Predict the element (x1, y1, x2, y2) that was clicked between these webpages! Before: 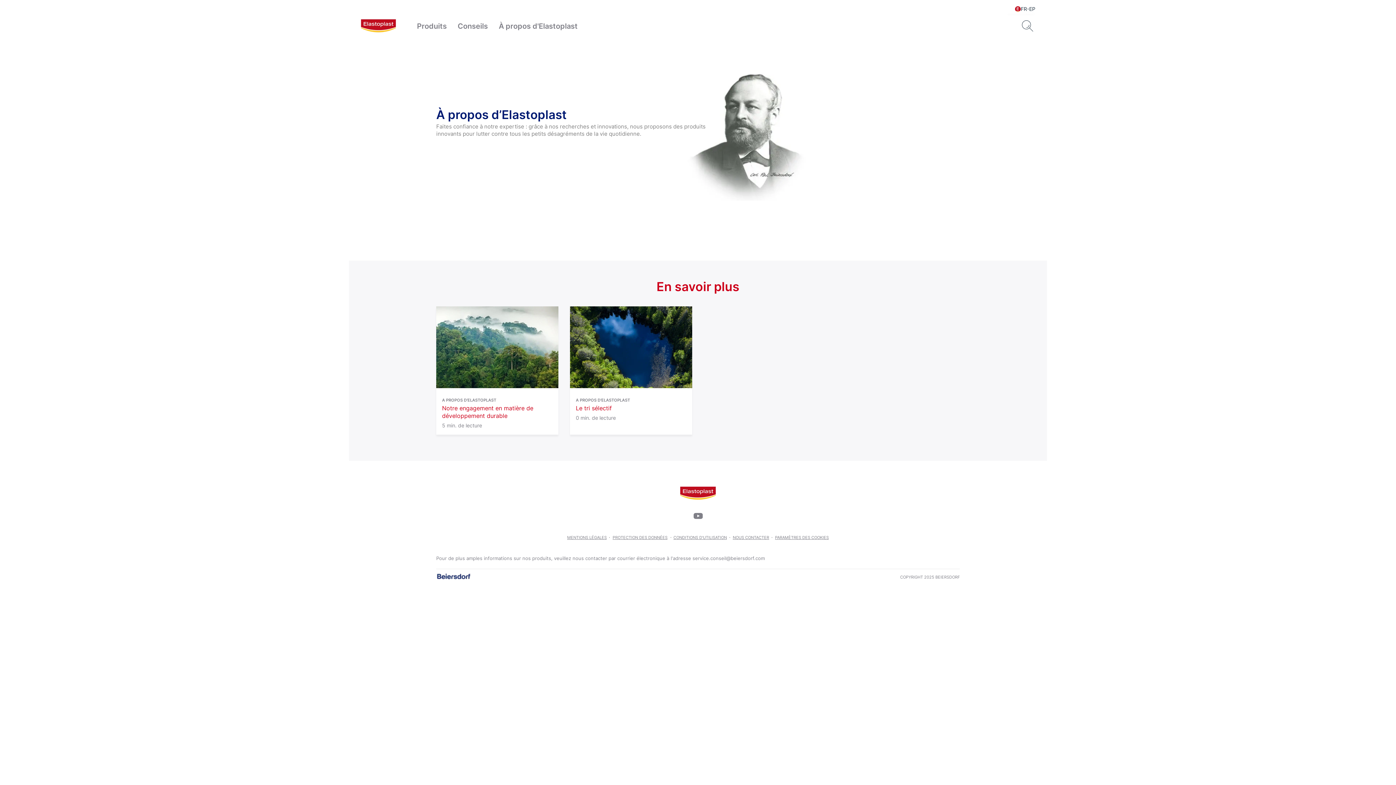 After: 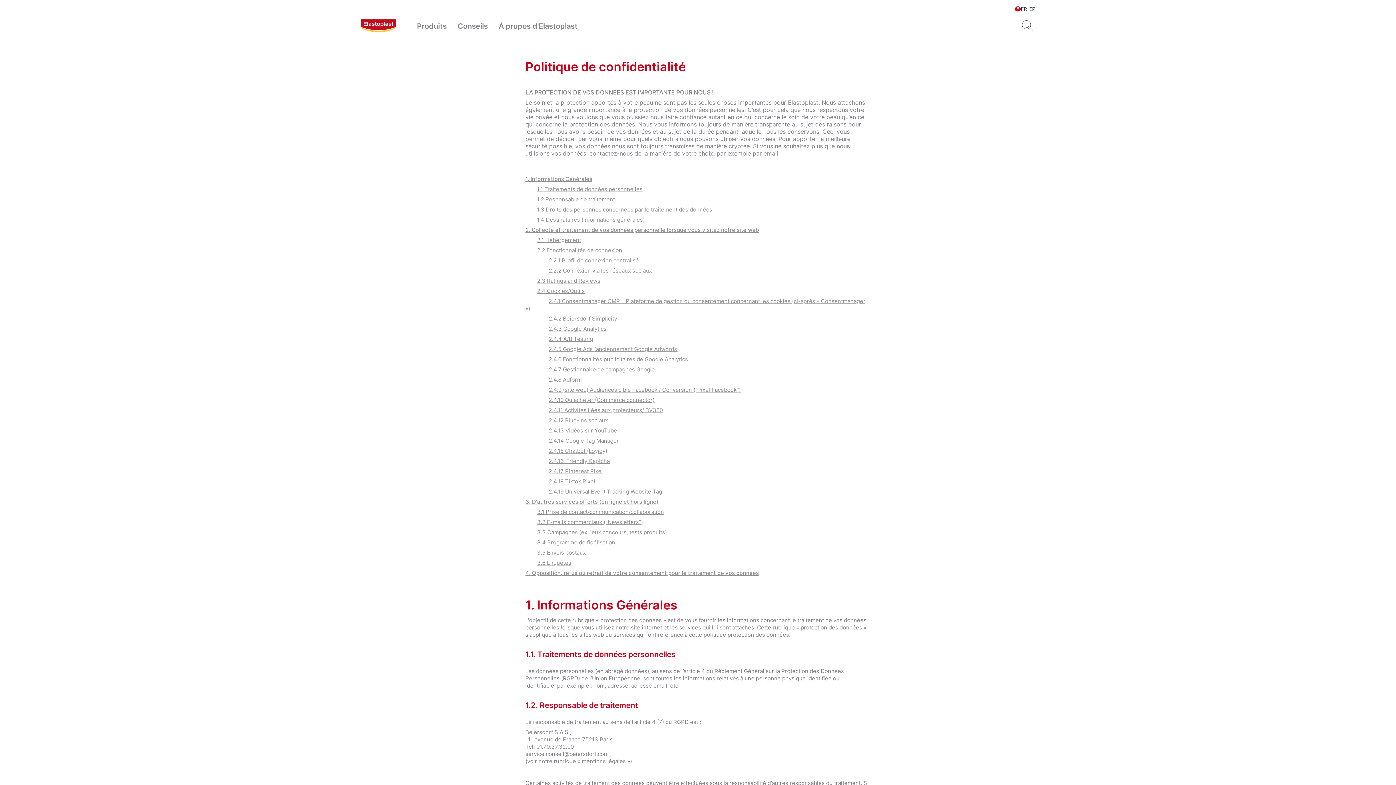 Action: bbox: (612, 535, 667, 540) label: PROTECTION DES DONNÉES